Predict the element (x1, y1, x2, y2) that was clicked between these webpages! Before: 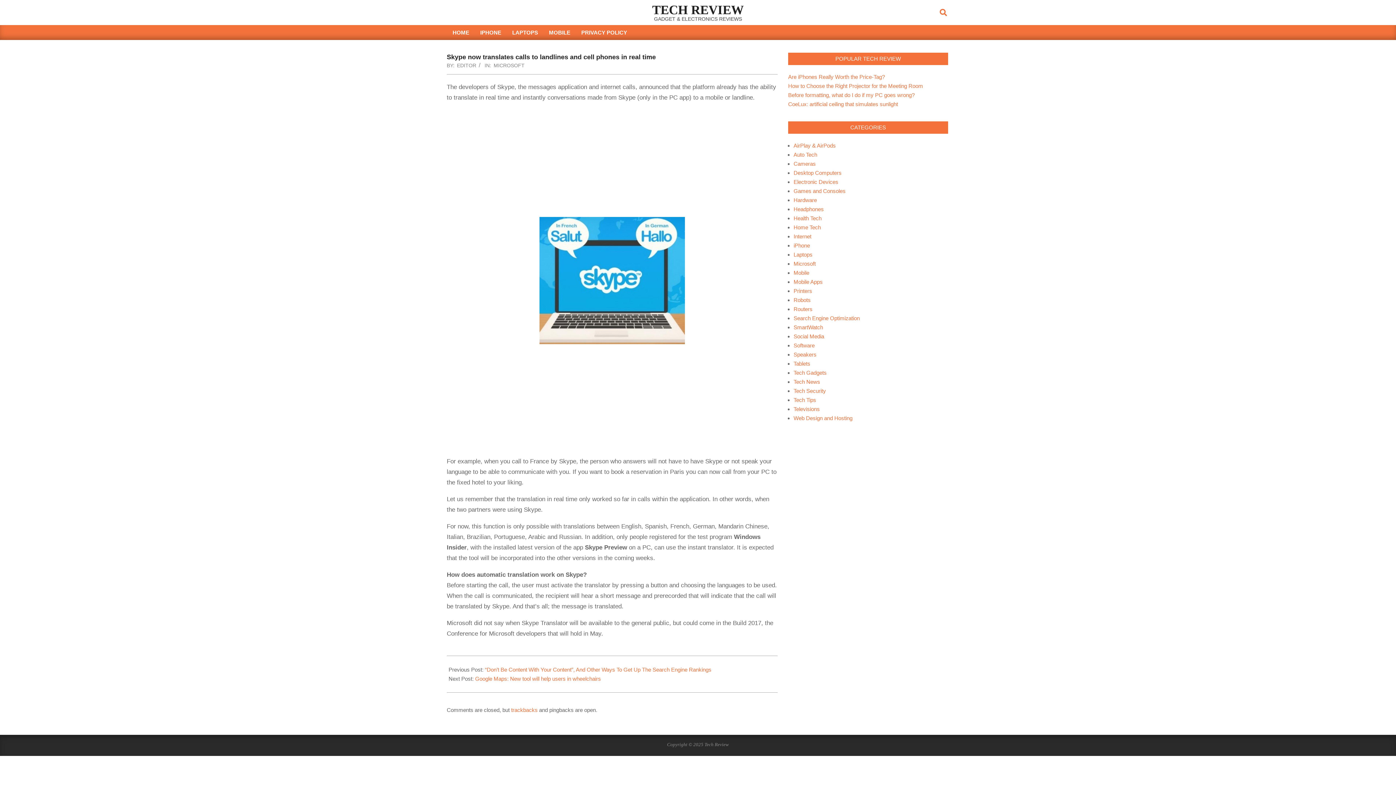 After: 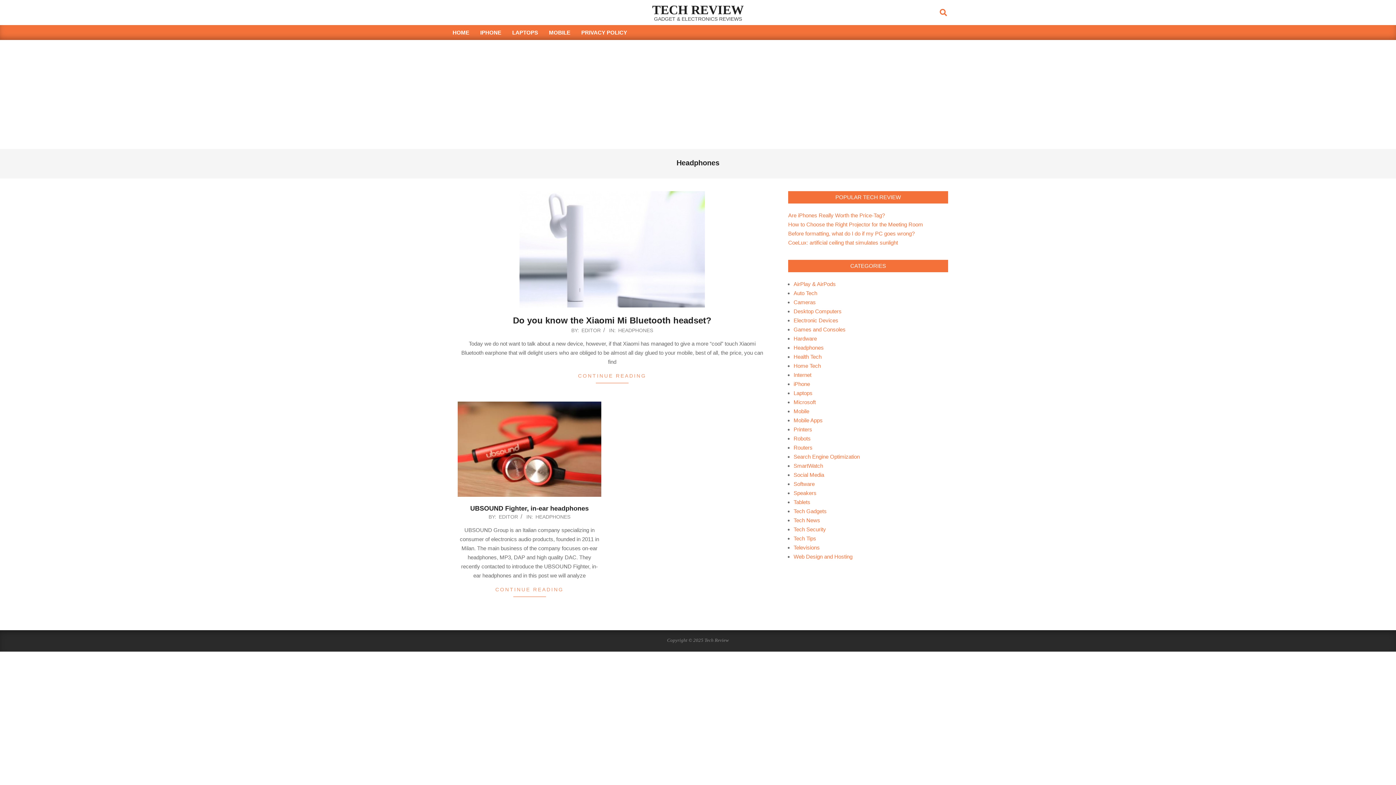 Action: bbox: (793, 206, 824, 212) label: Headphones